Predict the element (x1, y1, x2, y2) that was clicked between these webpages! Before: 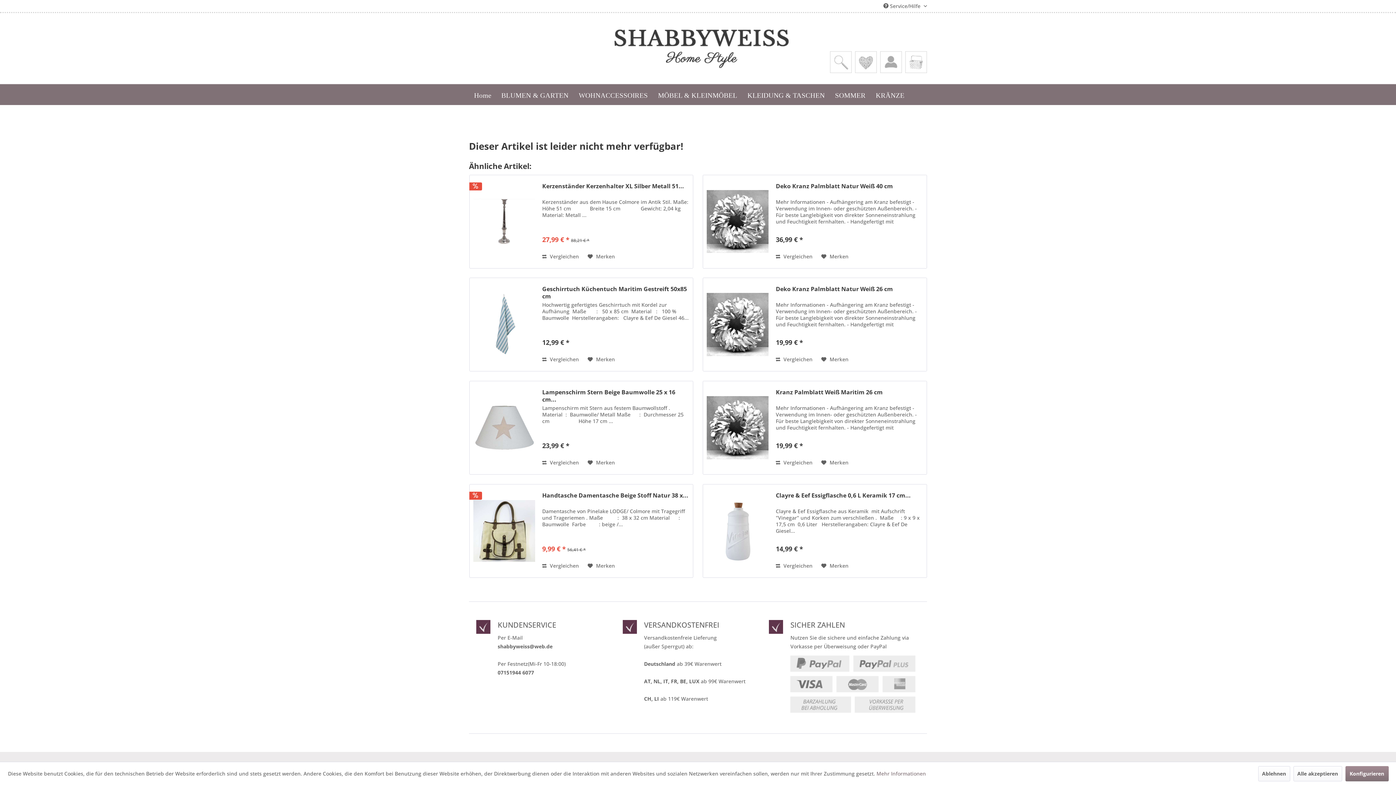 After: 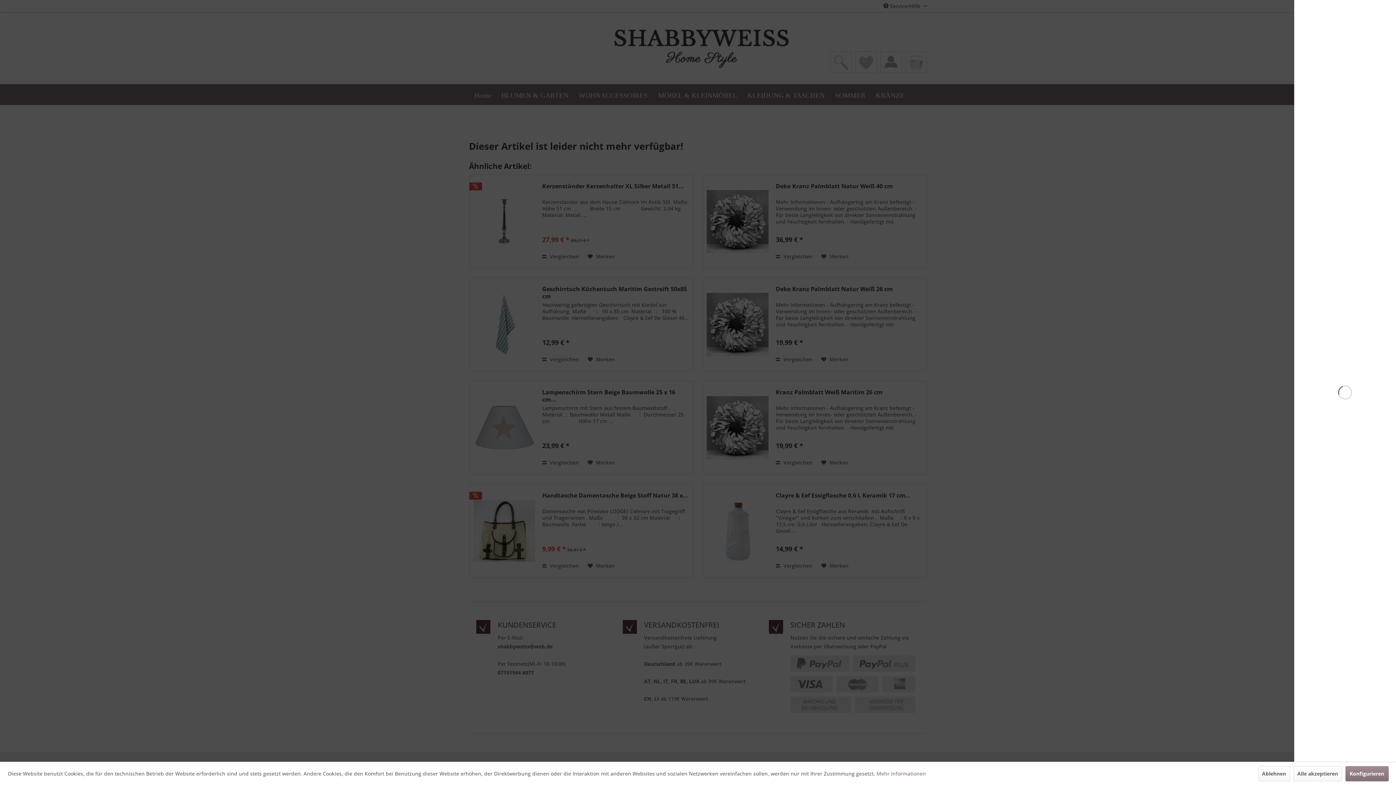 Action: label: Warenkorb bbox: (905, 51, 927, 73)